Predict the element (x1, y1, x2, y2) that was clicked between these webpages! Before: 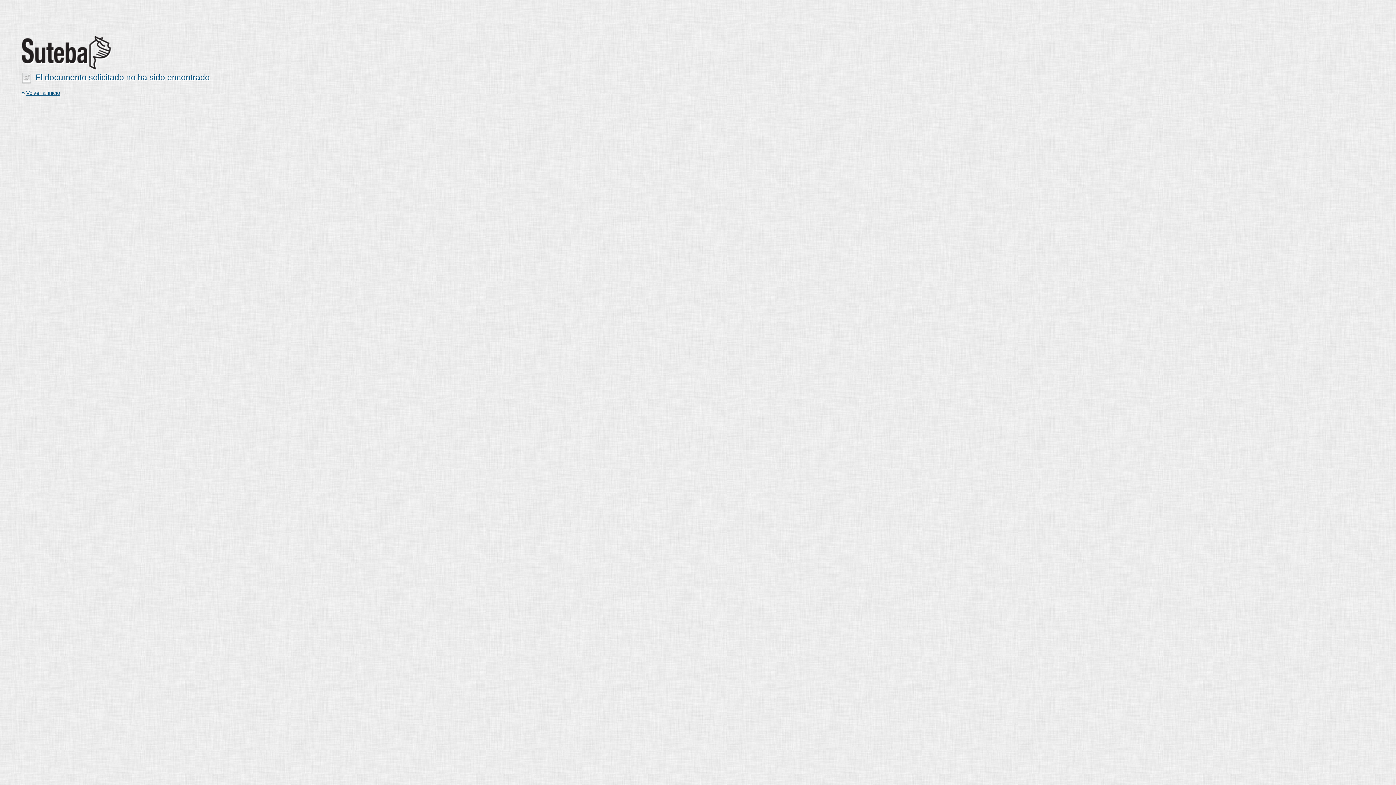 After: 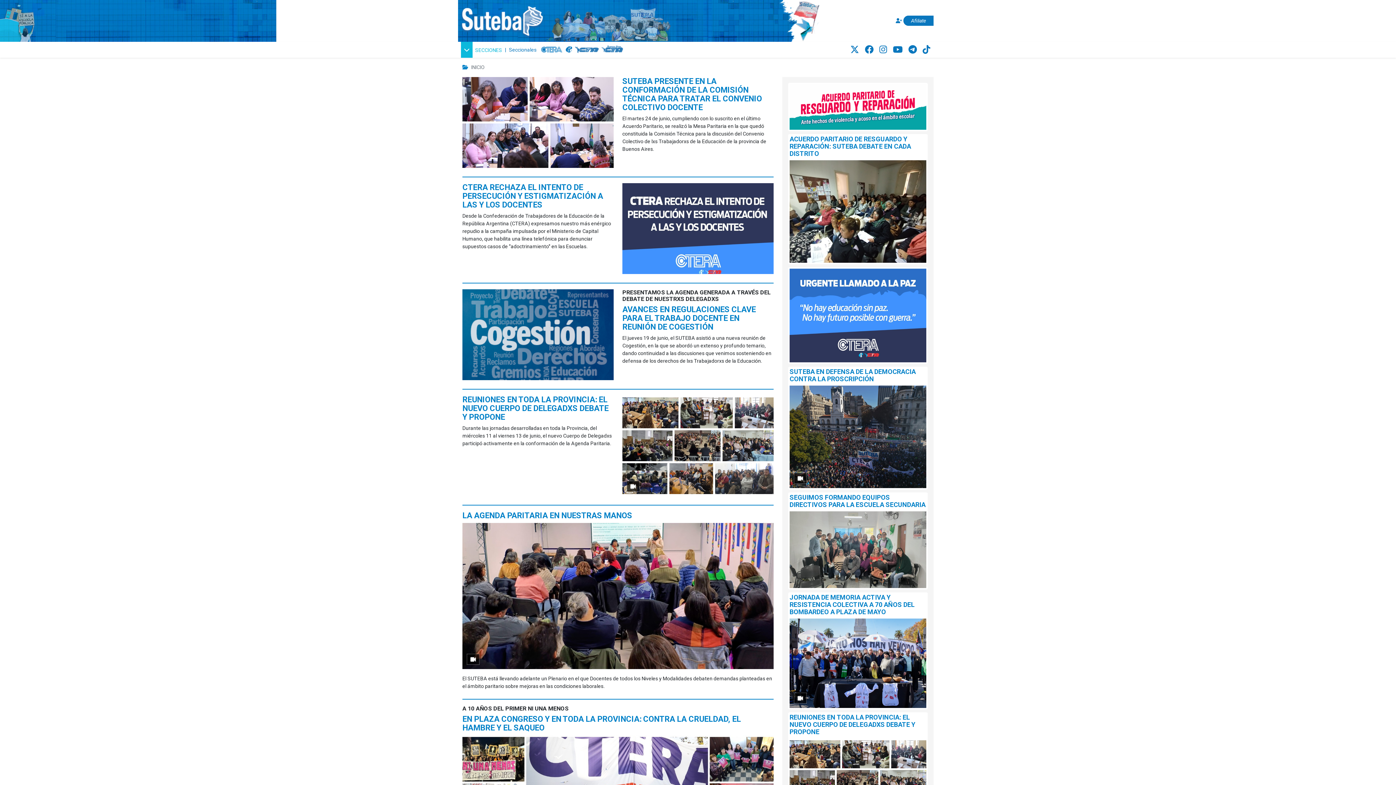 Action: bbox: (26, 89, 60, 96) label: Volver al inicio